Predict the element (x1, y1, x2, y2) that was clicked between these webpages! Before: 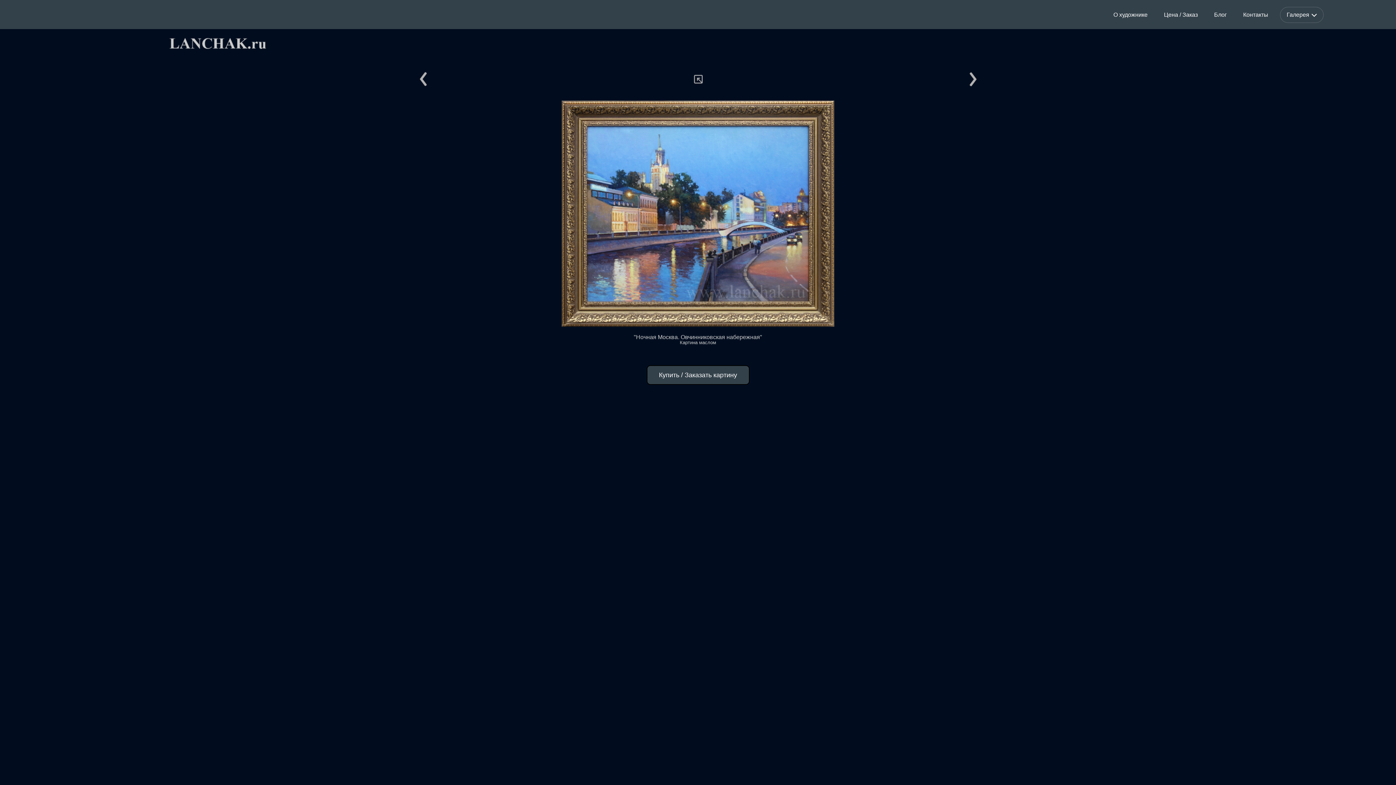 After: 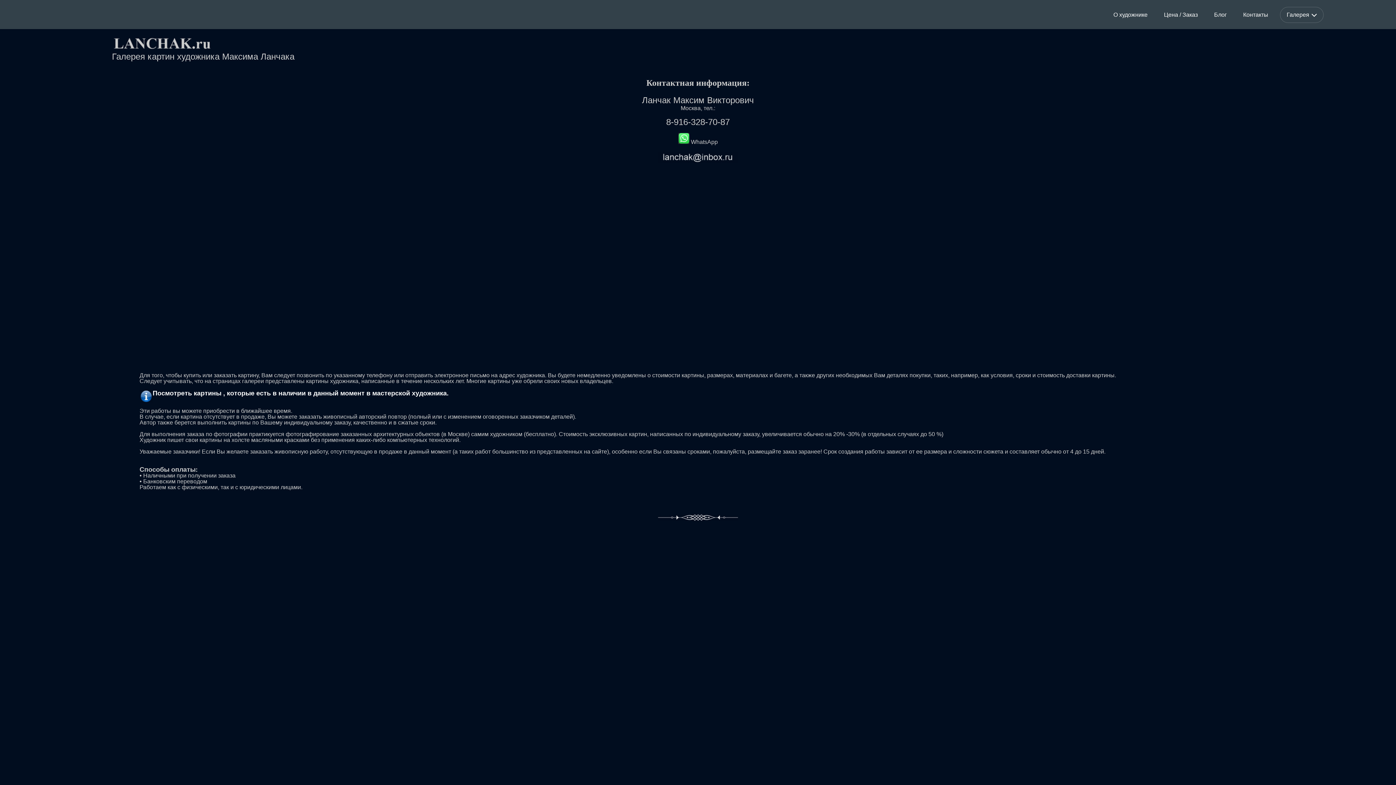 Action: bbox: (1238, 7, 1273, 22) label: Контакты